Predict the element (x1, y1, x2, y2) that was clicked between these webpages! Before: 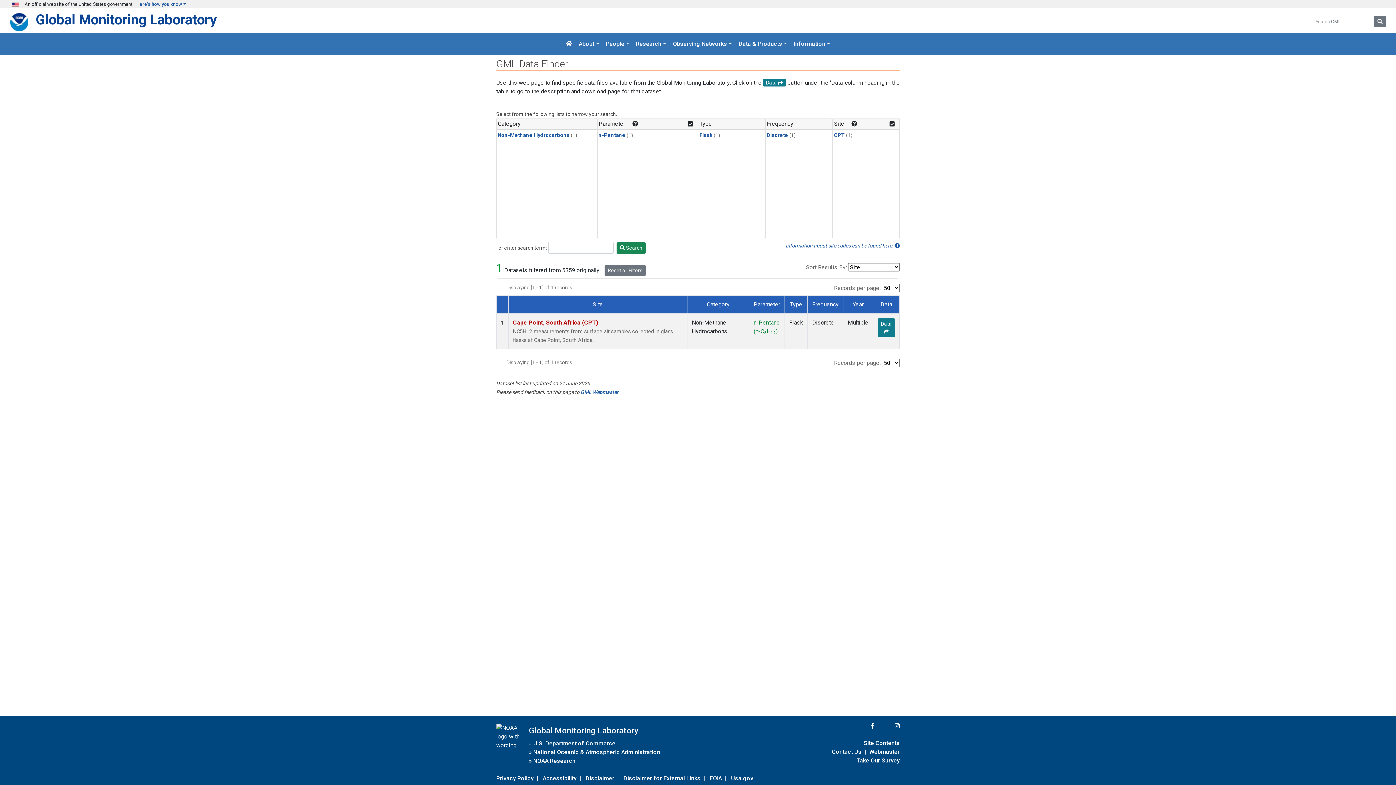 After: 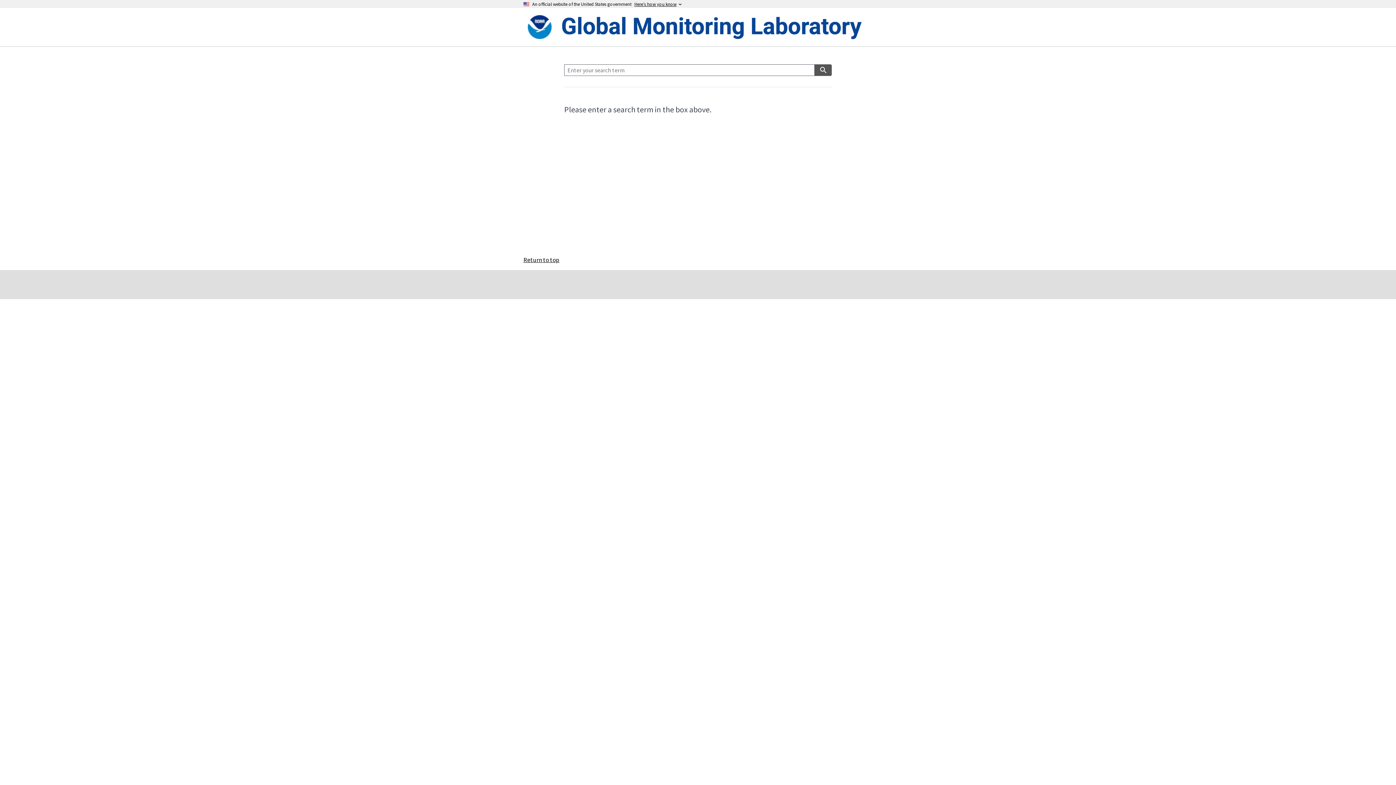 Action: label: Search bbox: (1374, 15, 1386, 27)